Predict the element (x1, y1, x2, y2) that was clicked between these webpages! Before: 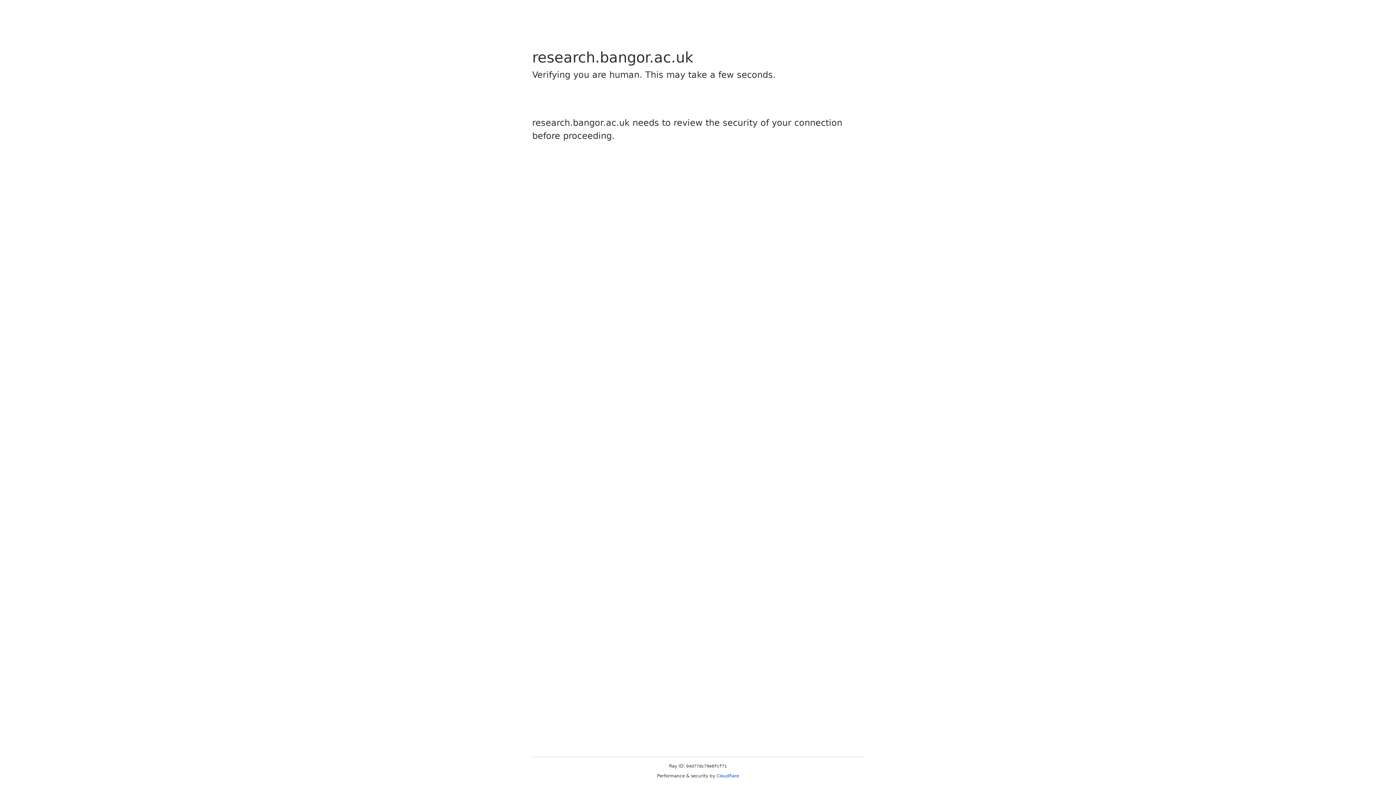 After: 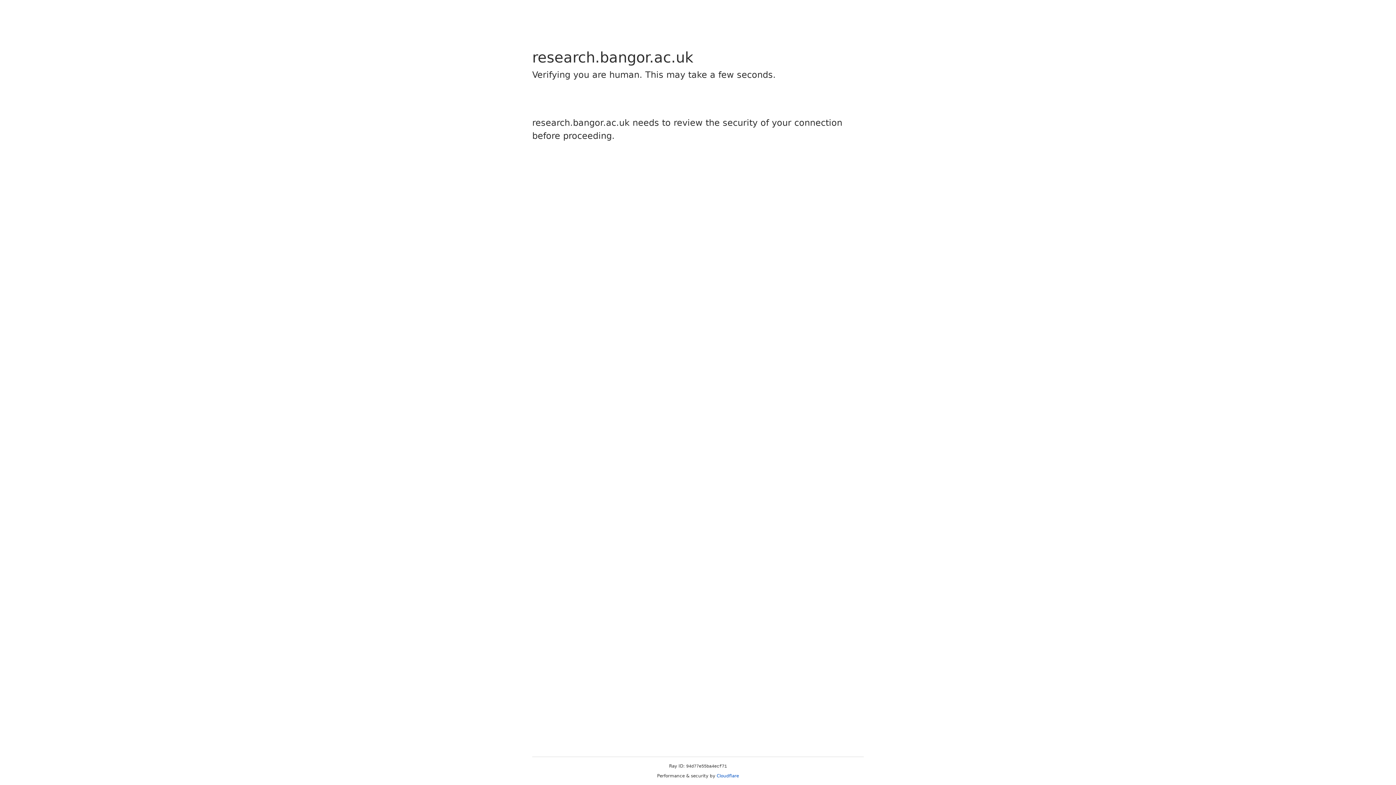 Action: bbox: (716, 773, 739, 778) label: Cloudflare